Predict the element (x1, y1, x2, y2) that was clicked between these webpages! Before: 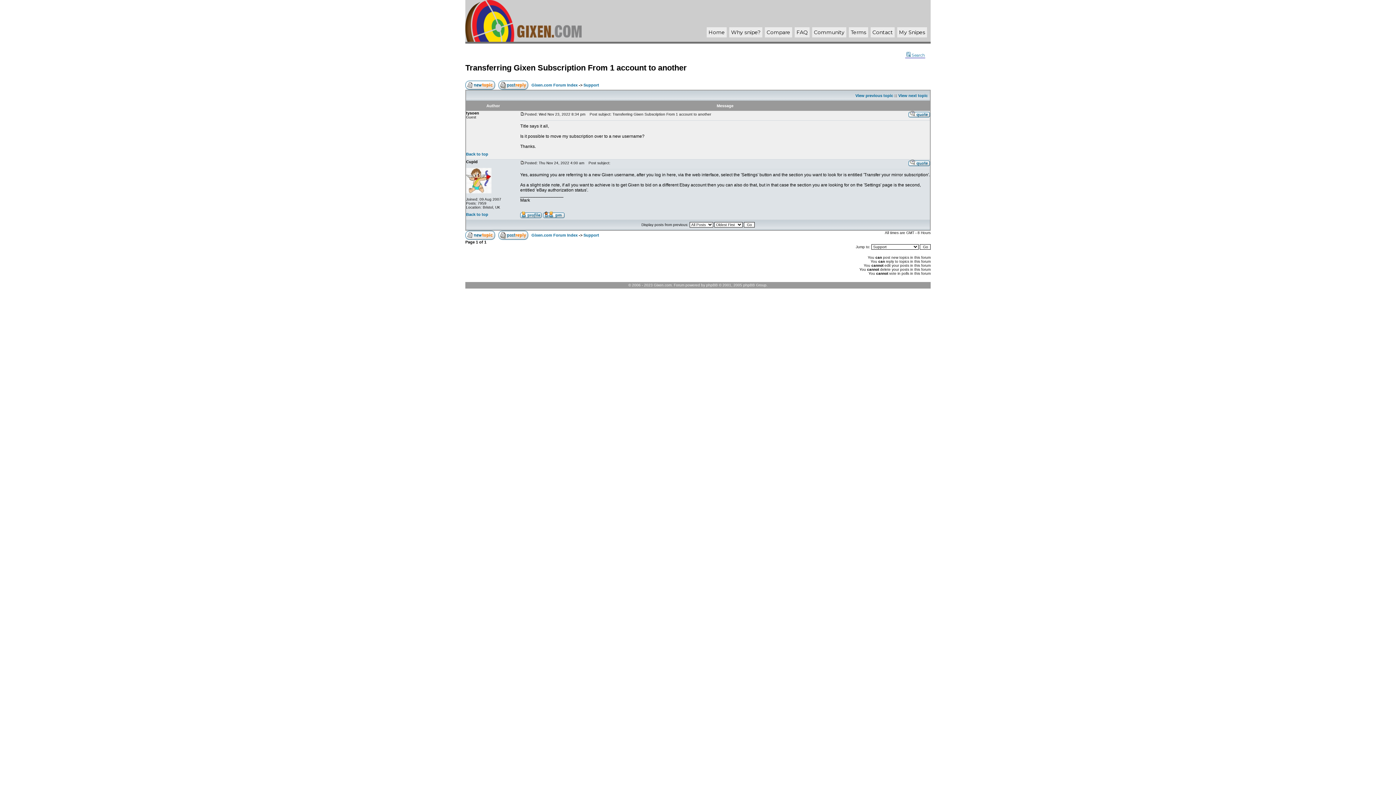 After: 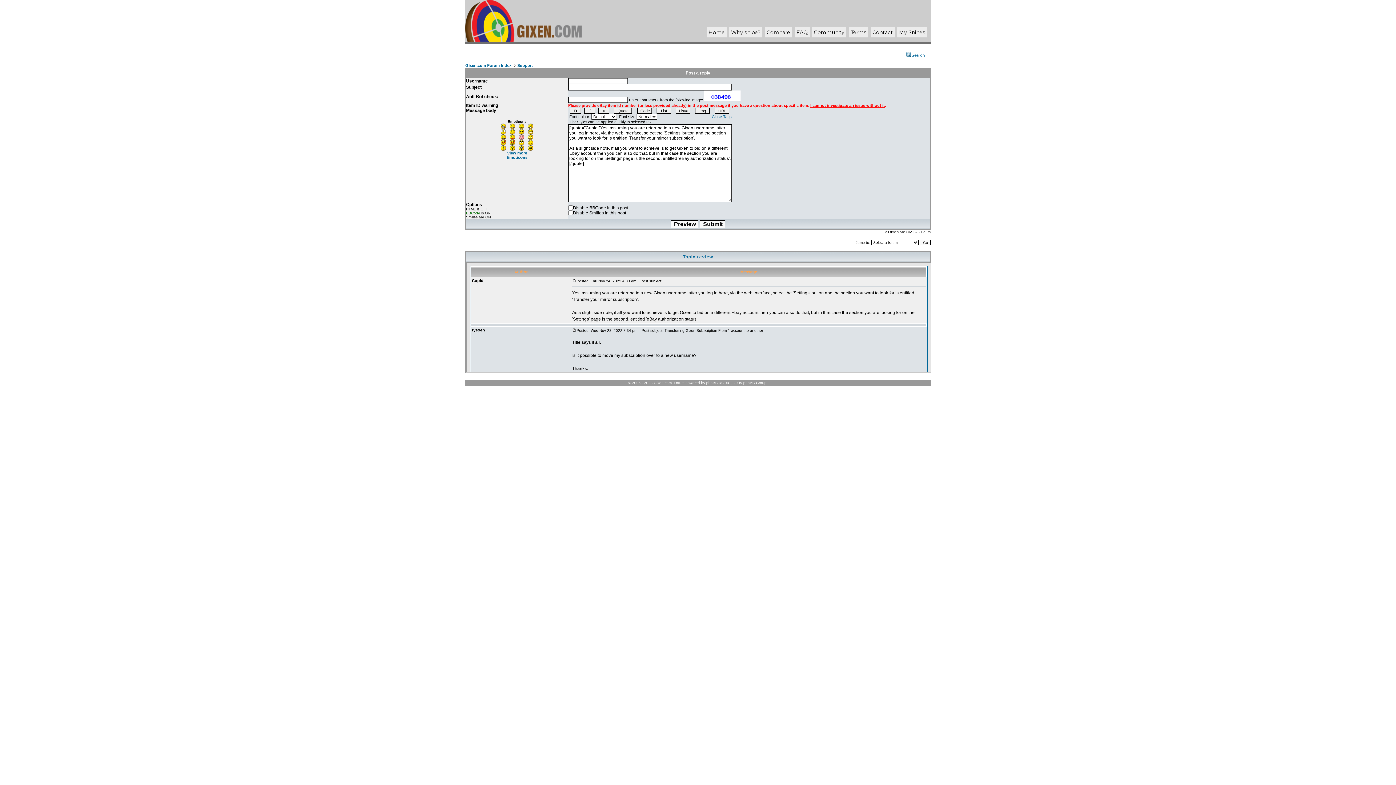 Action: bbox: (908, 161, 930, 167)